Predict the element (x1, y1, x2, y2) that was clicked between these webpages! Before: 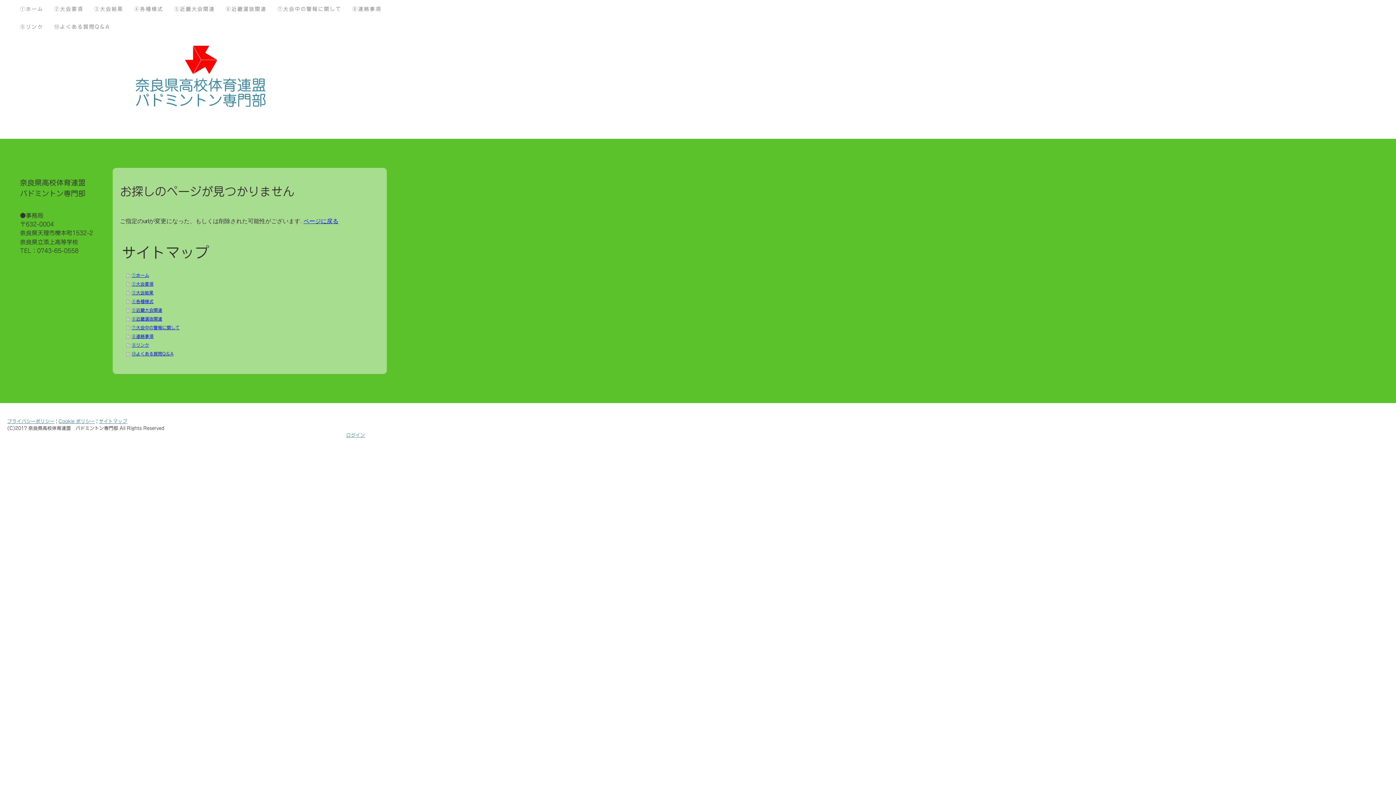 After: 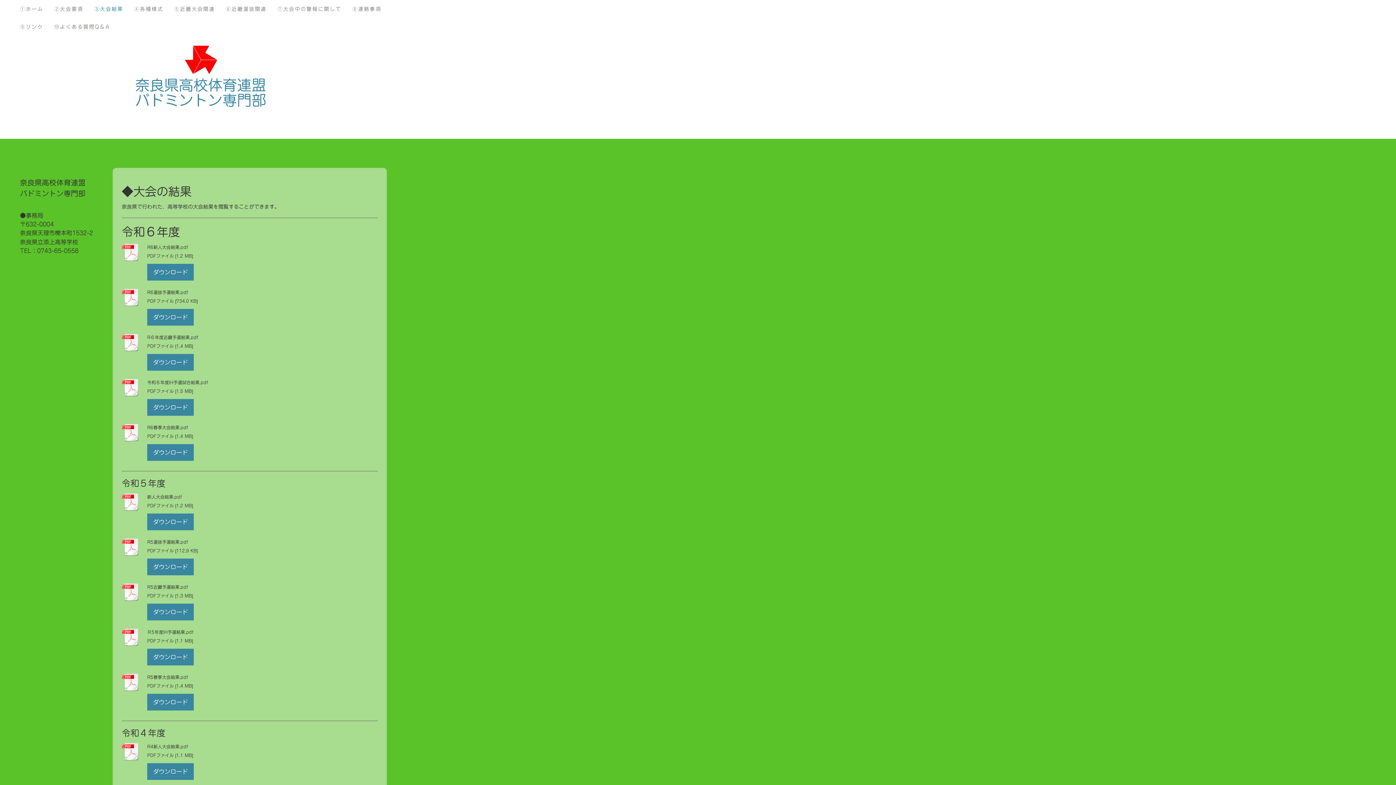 Action: bbox: (88, 0, 128, 17) label: ③大会結果